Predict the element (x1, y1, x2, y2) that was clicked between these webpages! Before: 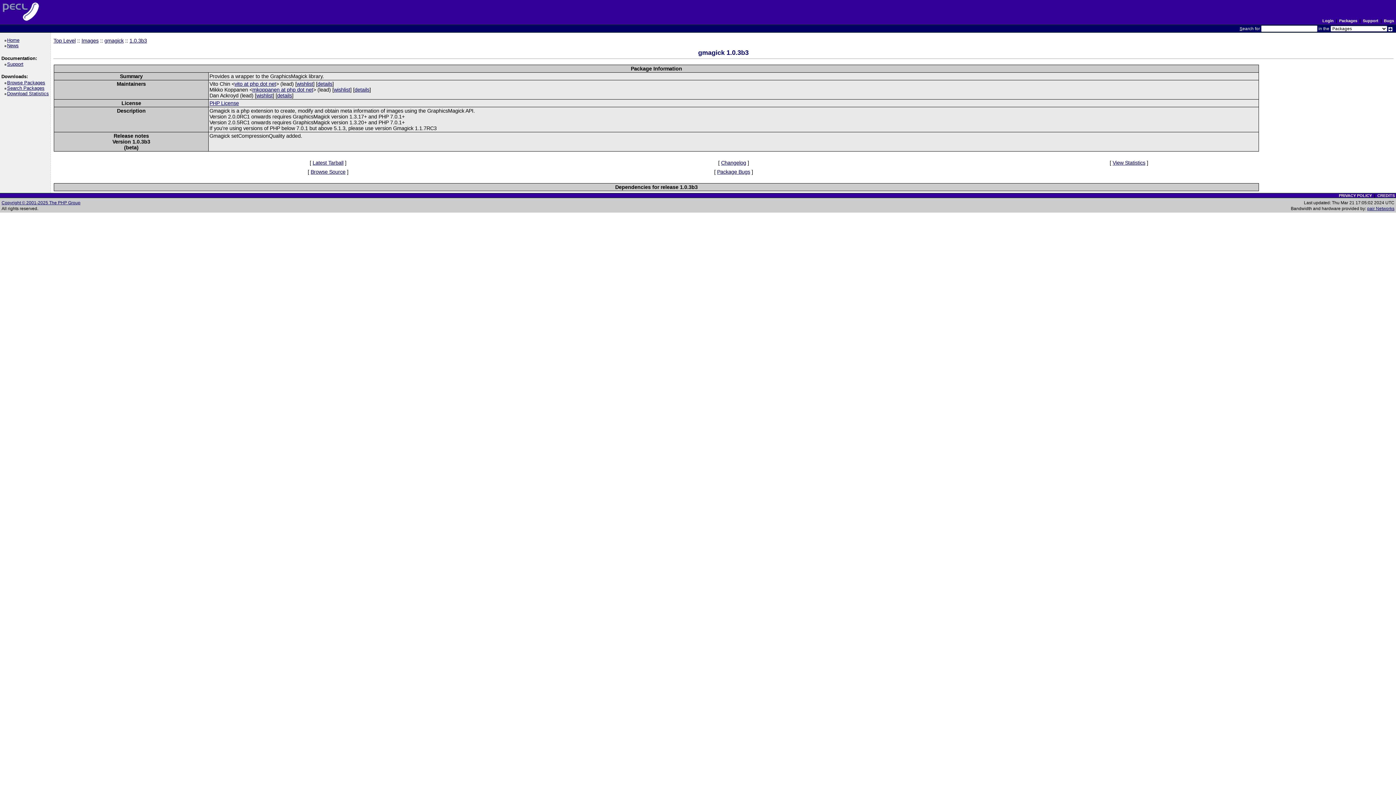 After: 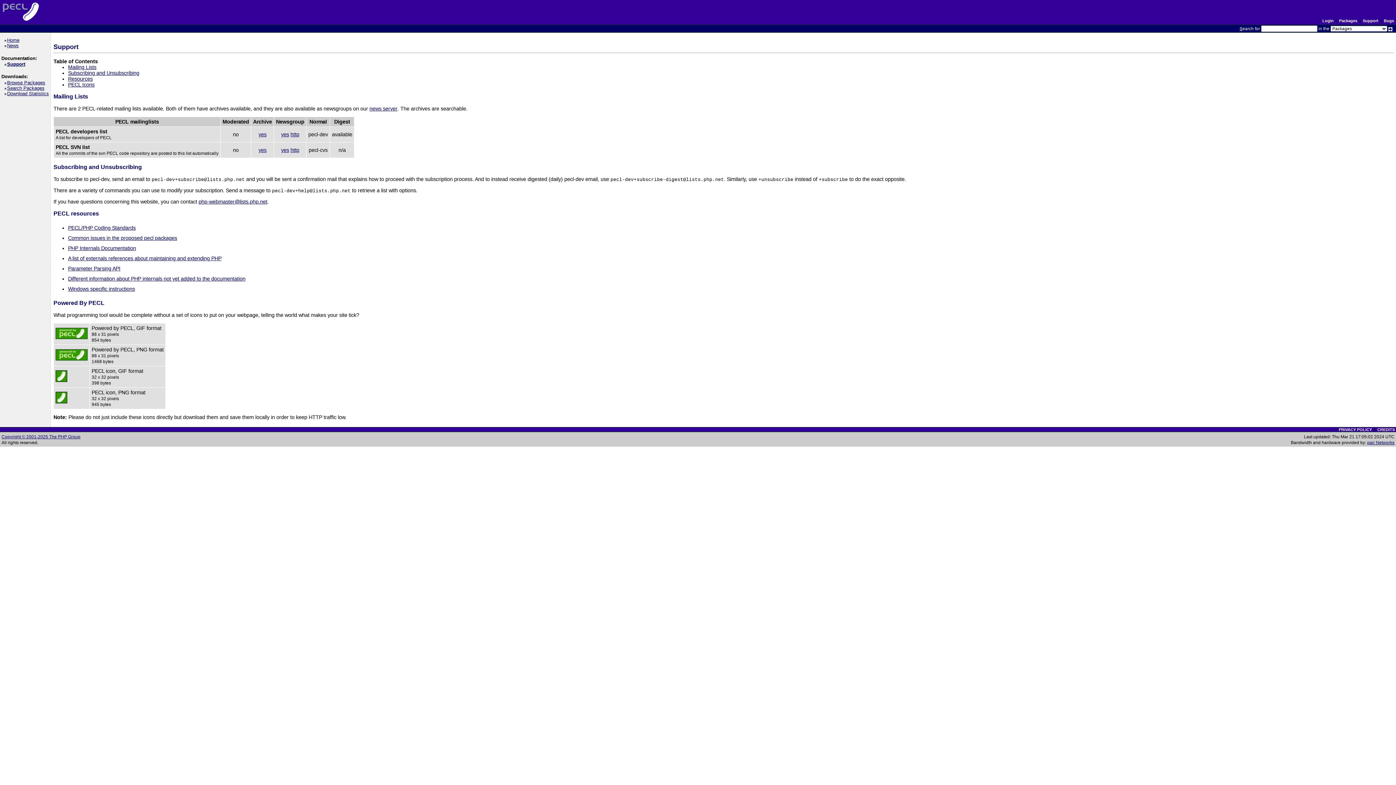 Action: label: Support bbox: (1363, 18, 1378, 22)